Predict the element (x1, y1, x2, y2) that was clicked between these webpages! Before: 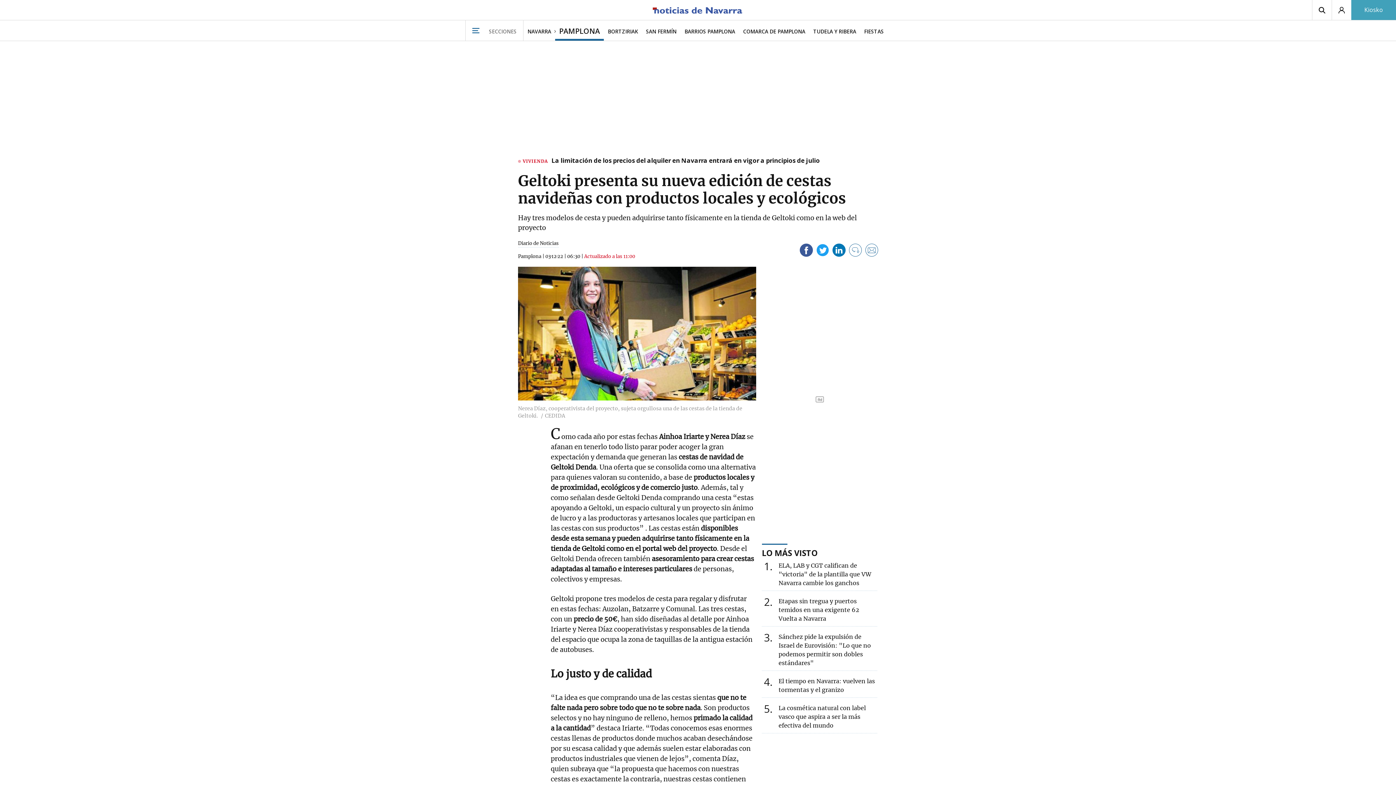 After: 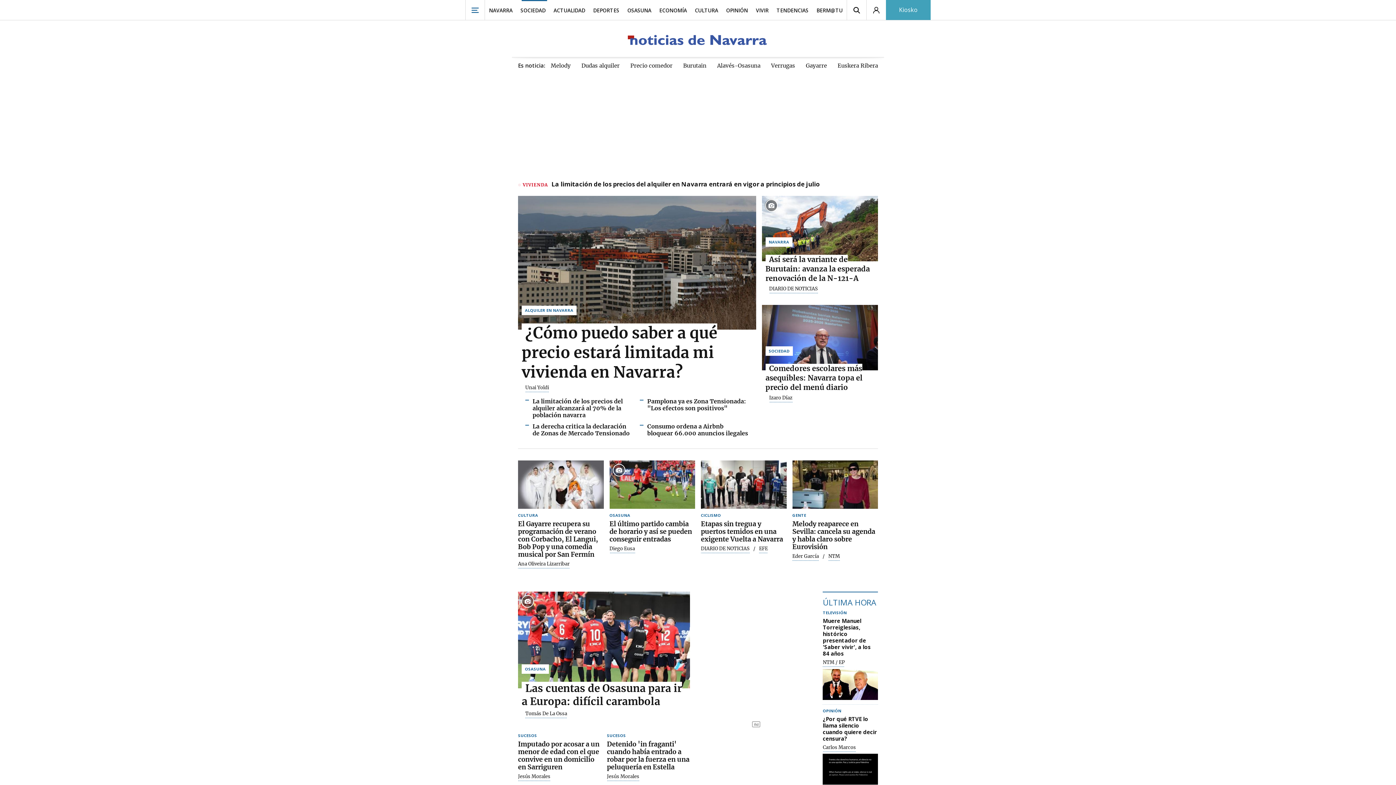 Action: bbox: (652, 2, 743, 18)